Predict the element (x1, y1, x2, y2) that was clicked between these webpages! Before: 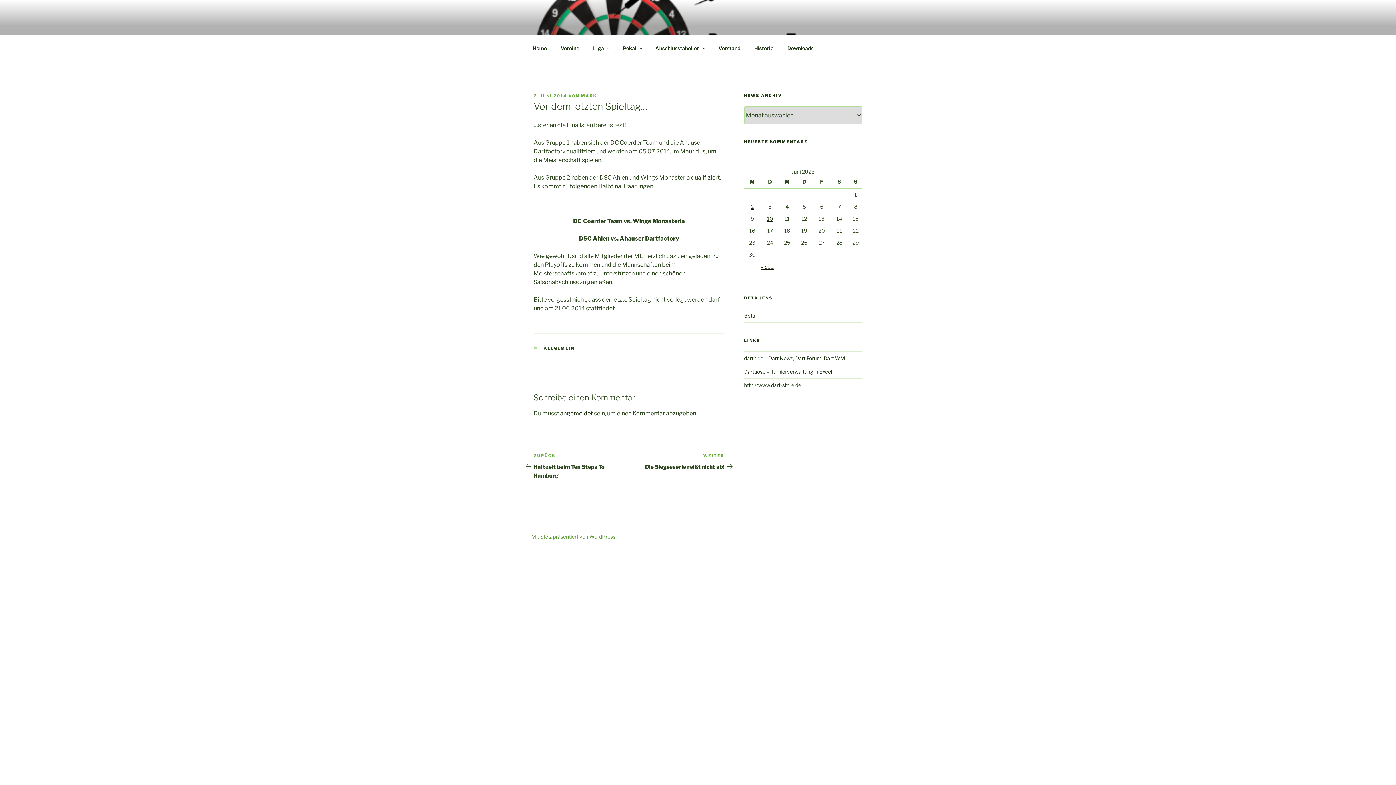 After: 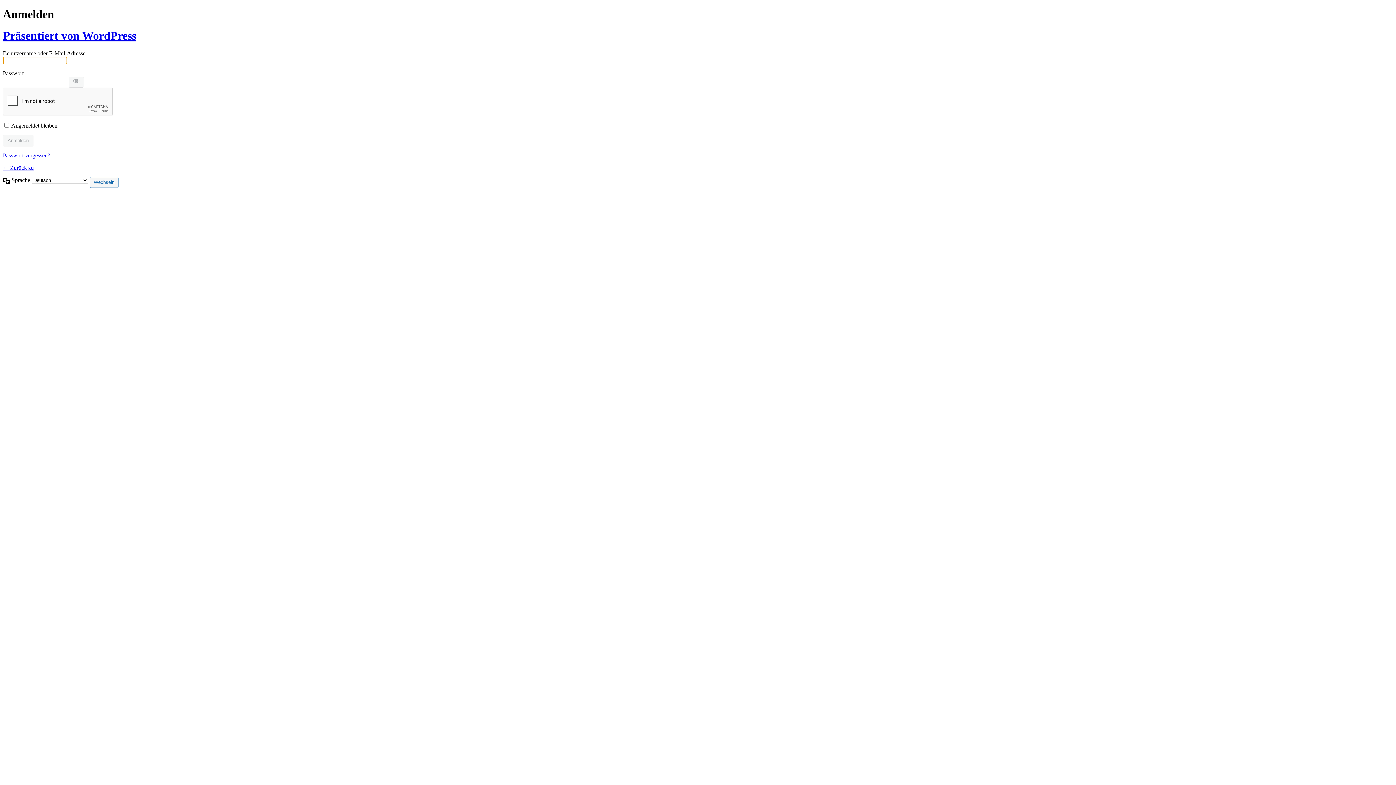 Action: label: angemeldet bbox: (560, 410, 593, 417)